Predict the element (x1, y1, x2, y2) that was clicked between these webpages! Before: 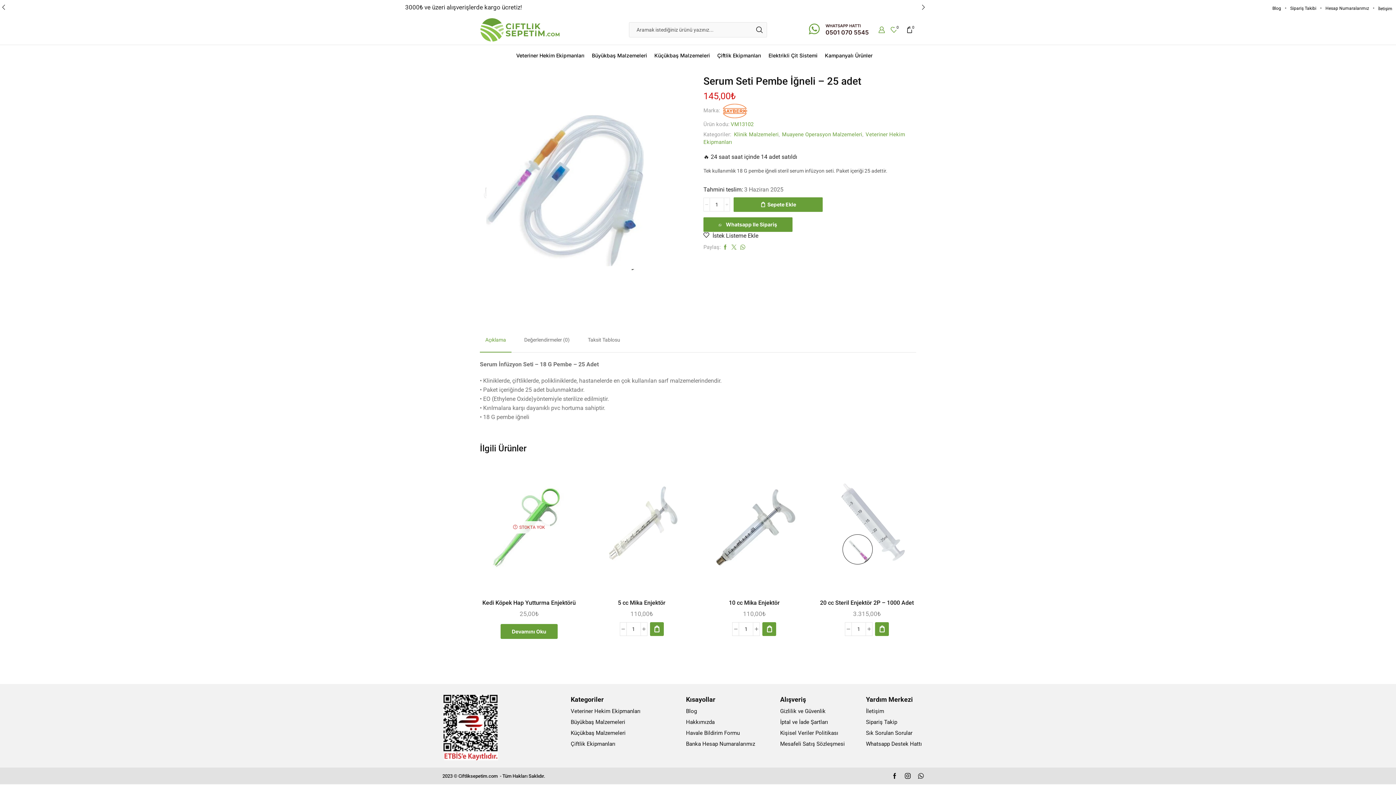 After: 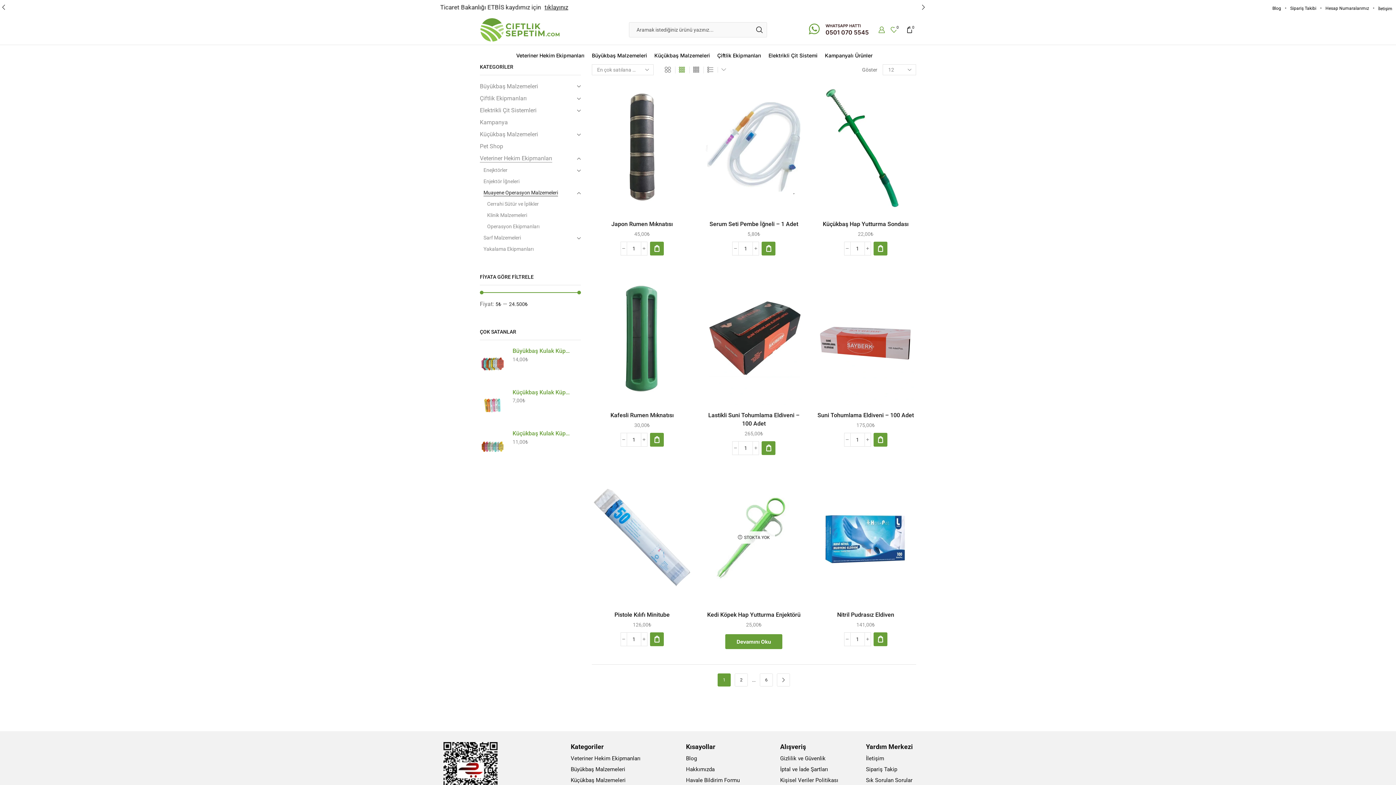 Action: bbox: (781, 131, 862, 137) label: Muayene Operasyon Malzemeleri